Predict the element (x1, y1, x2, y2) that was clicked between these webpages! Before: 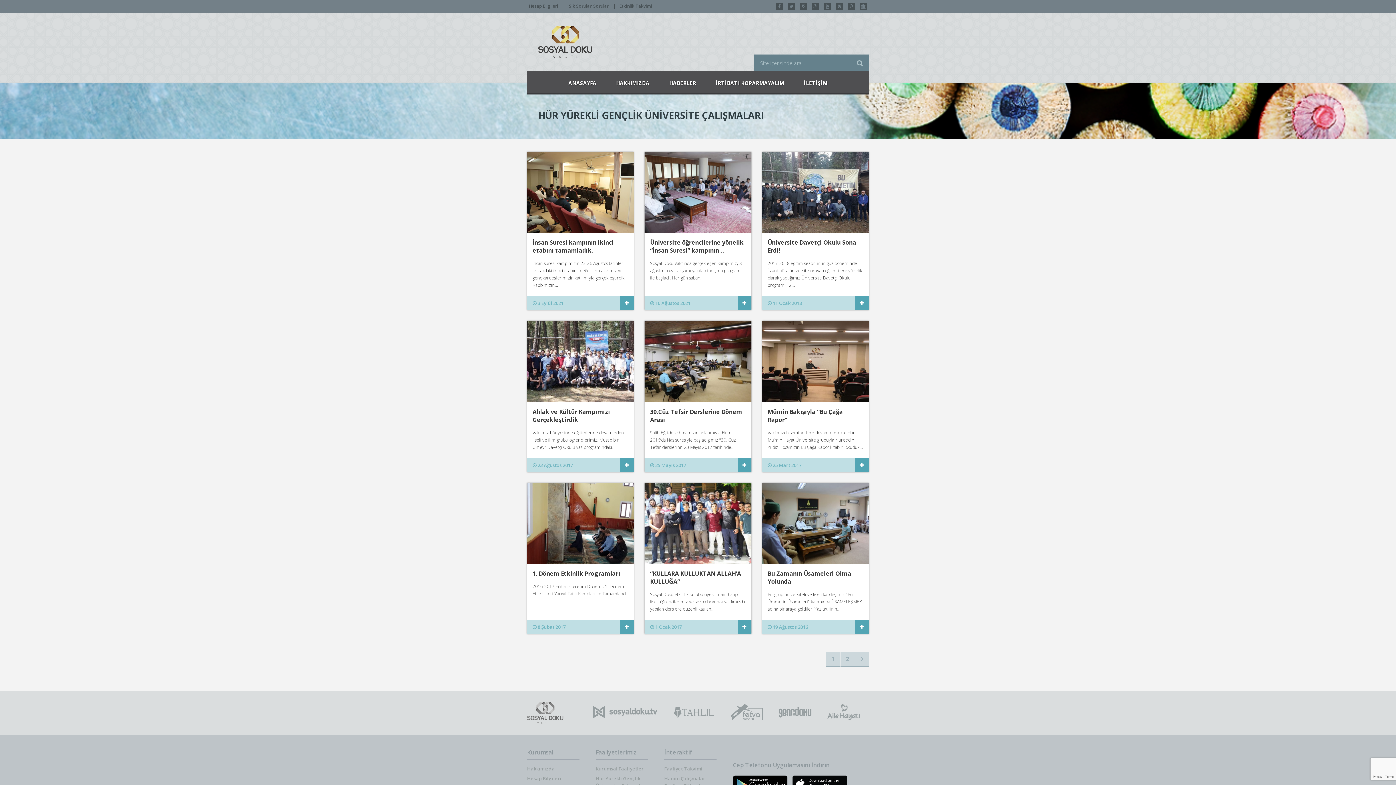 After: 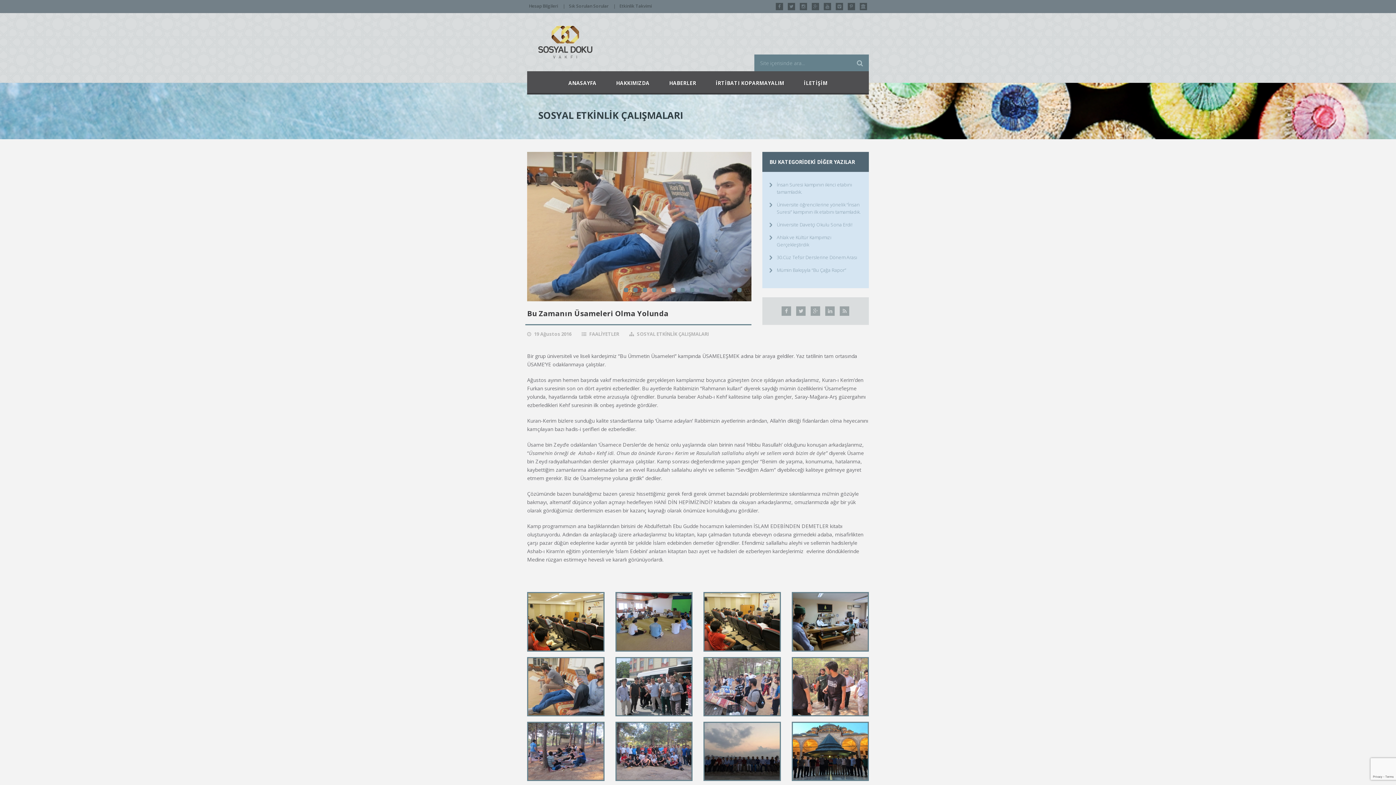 Action: bbox: (855, 620, 869, 634)